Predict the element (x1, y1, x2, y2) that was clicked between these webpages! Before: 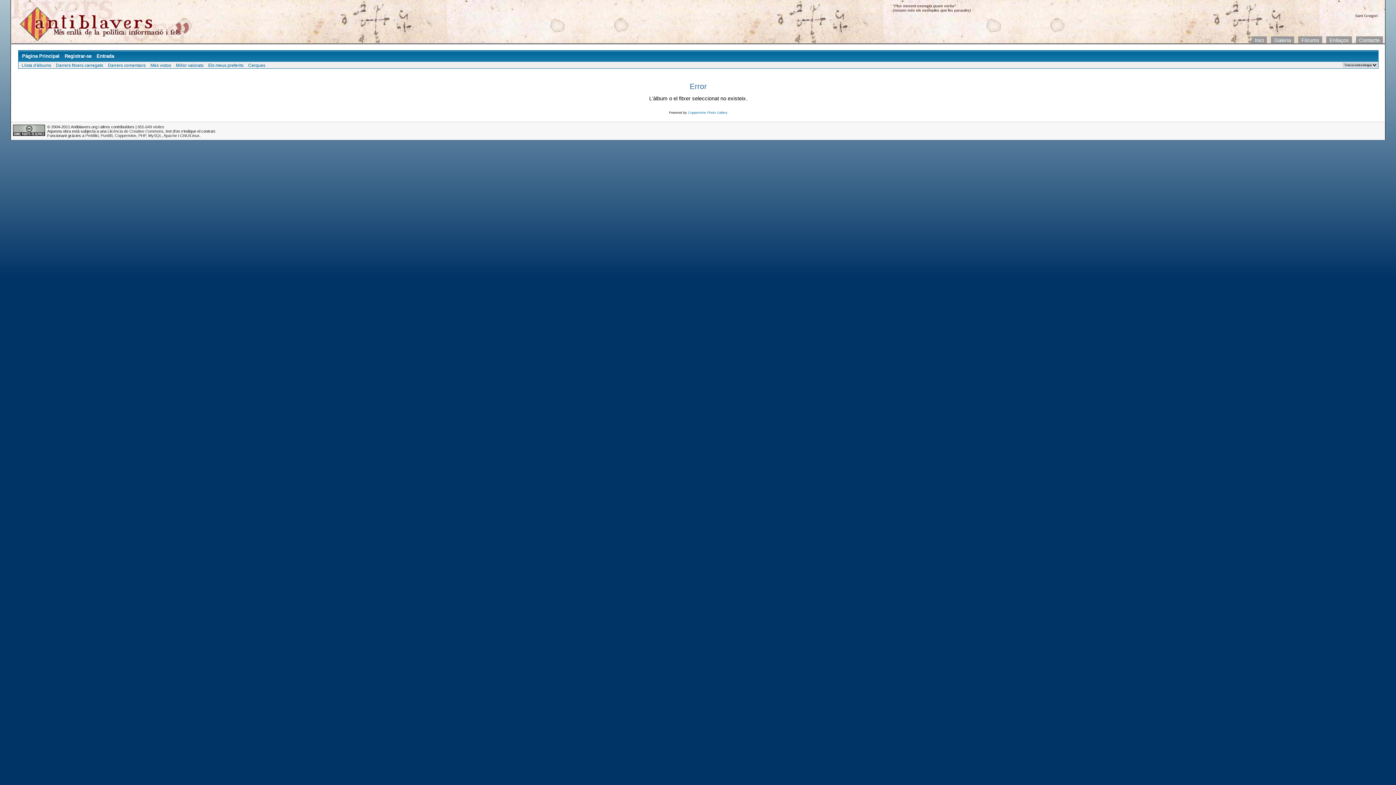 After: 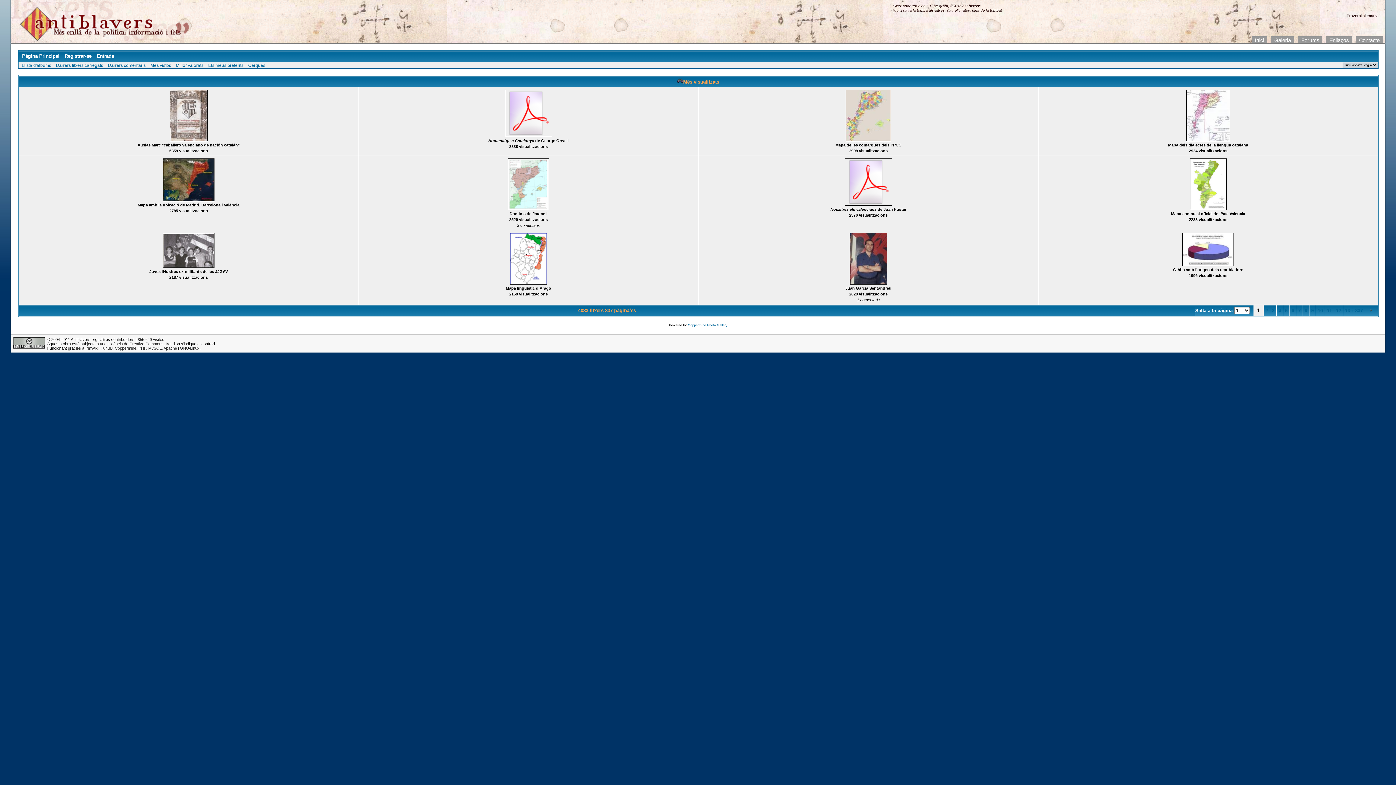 Action: bbox: (150, 62, 171, 68) label: Més vistos